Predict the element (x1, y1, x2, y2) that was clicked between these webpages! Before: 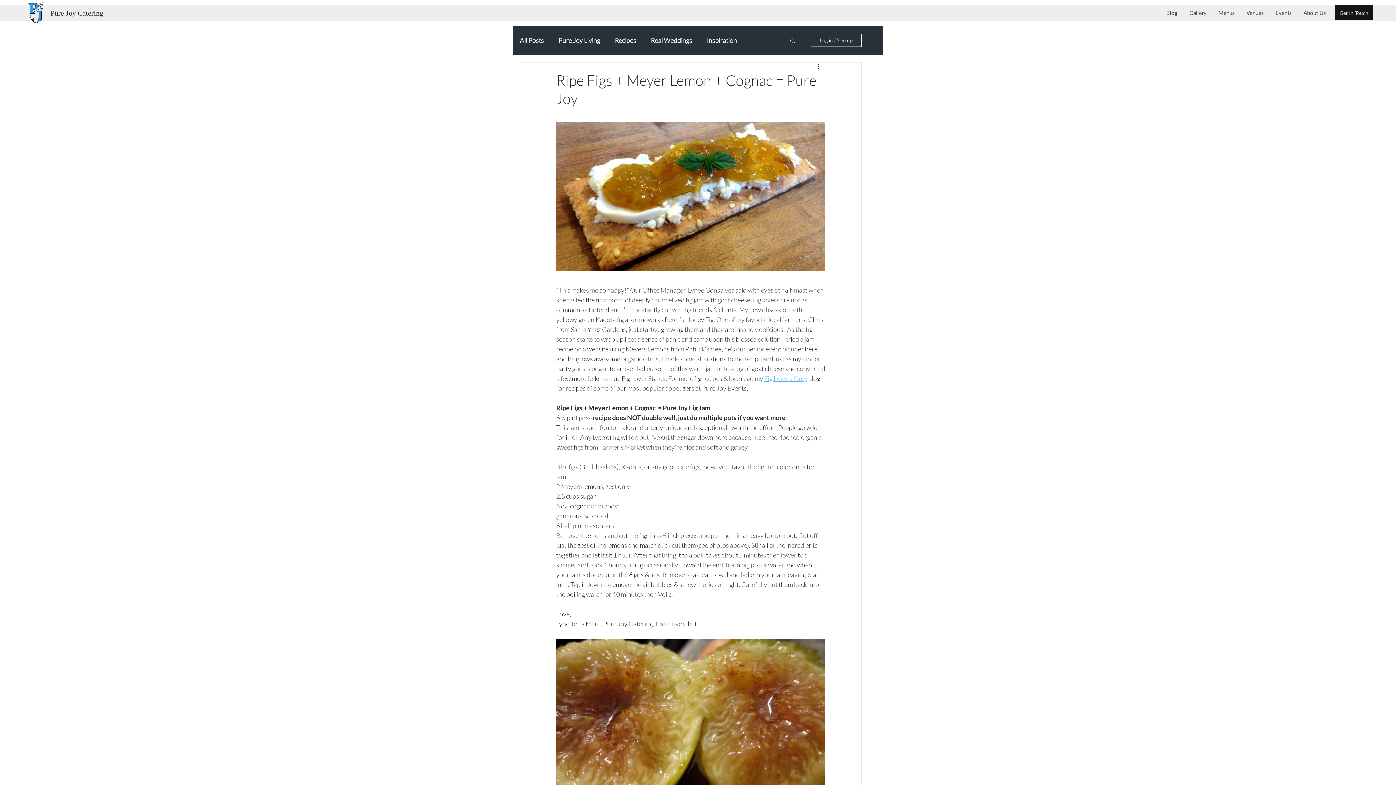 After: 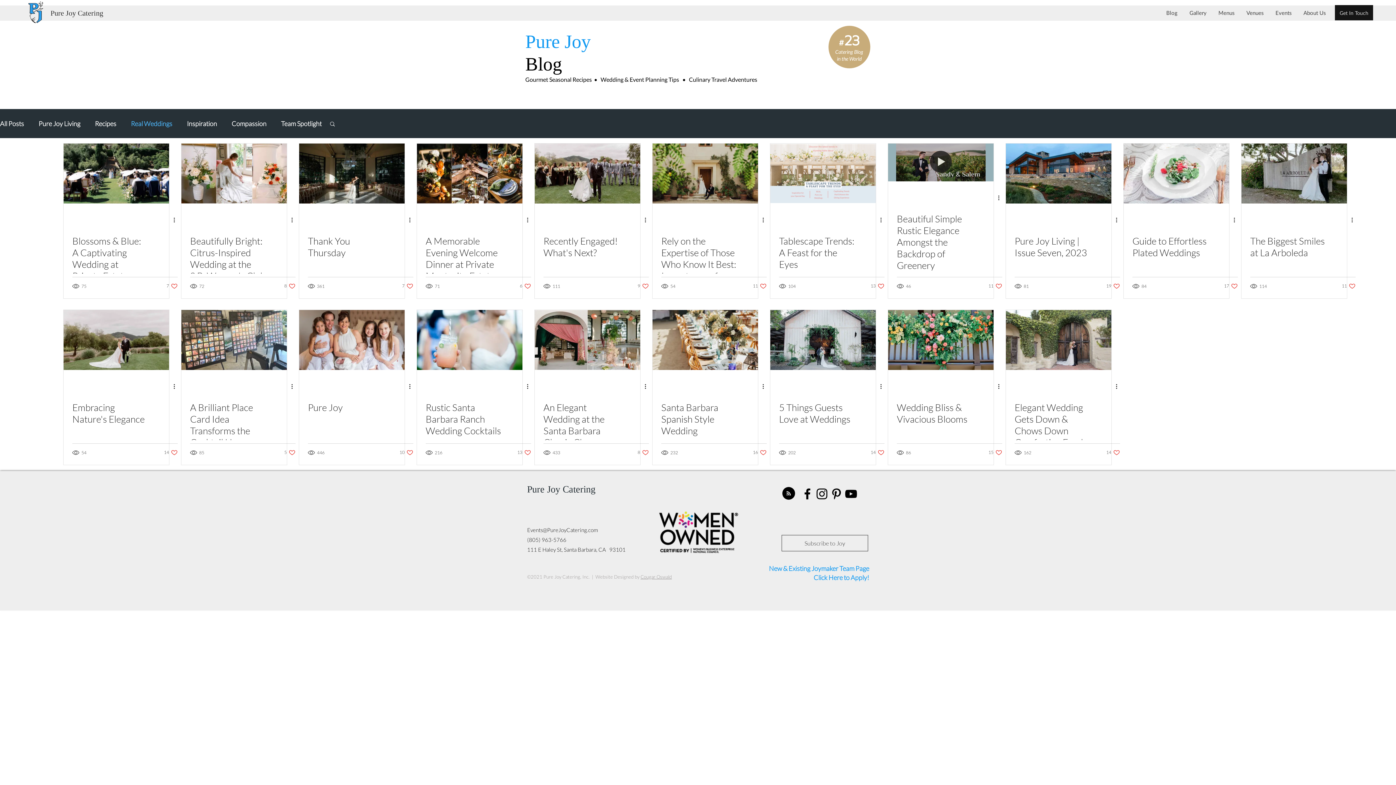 Action: bbox: (650, 36, 692, 44) label: Real Weddings